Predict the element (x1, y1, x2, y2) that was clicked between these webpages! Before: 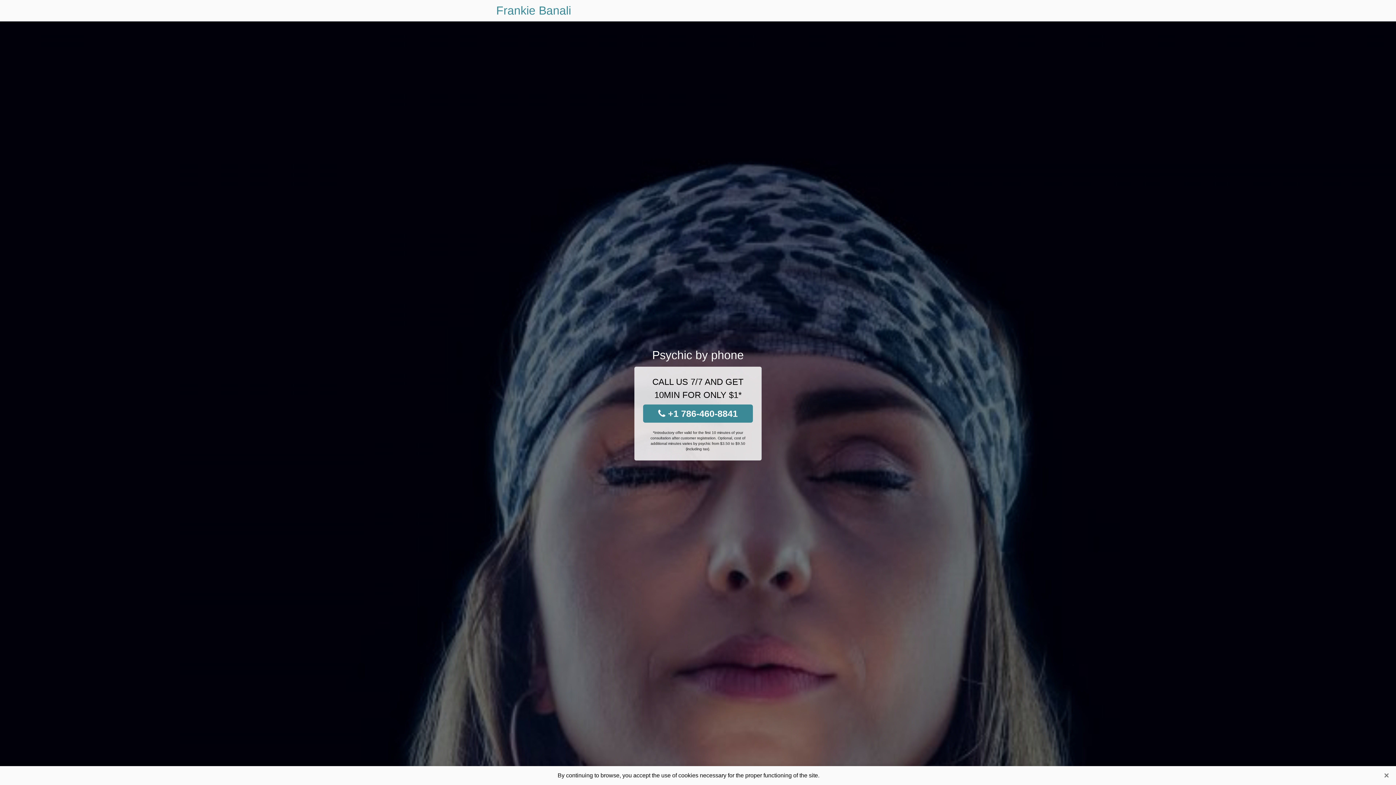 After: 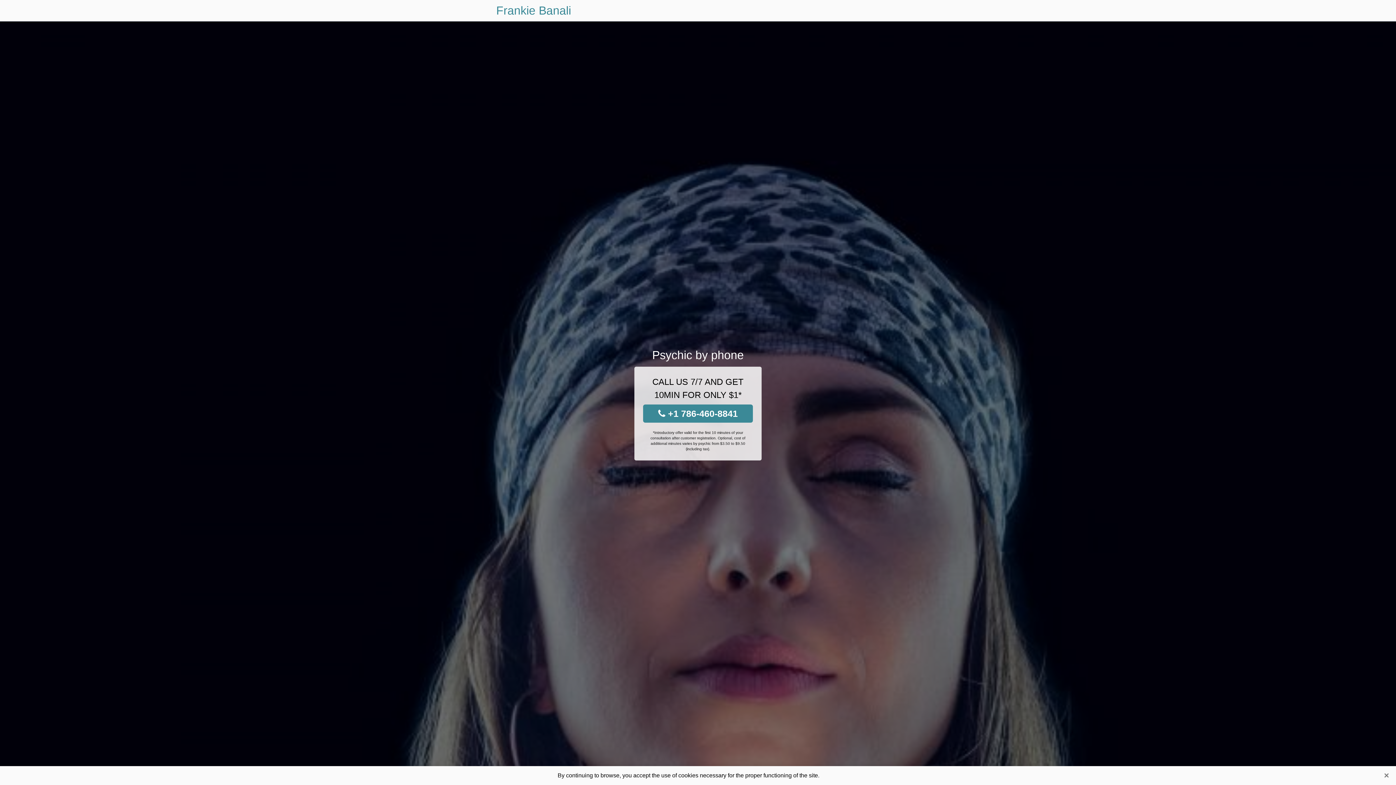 Action: label: Frankie Banali bbox: (496, 0, 571, 21)